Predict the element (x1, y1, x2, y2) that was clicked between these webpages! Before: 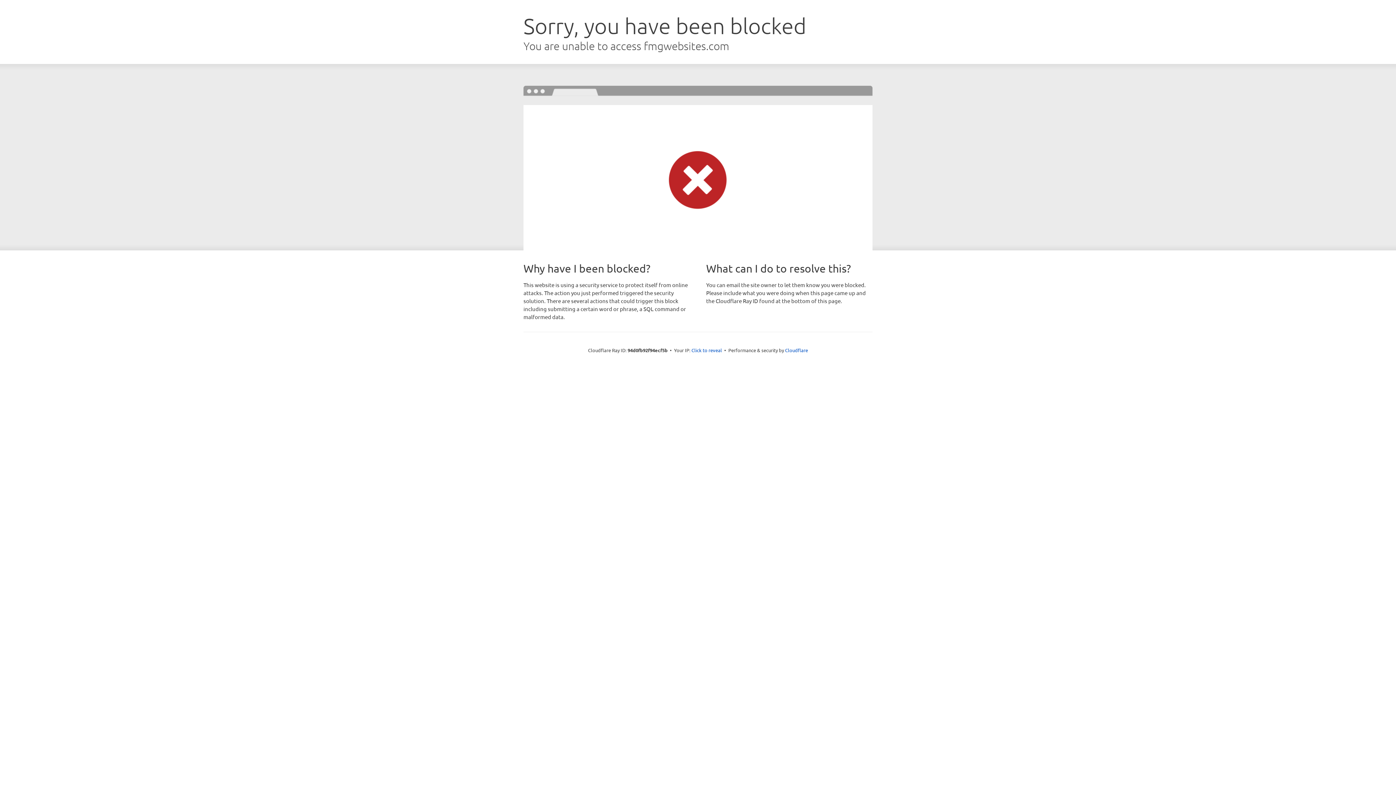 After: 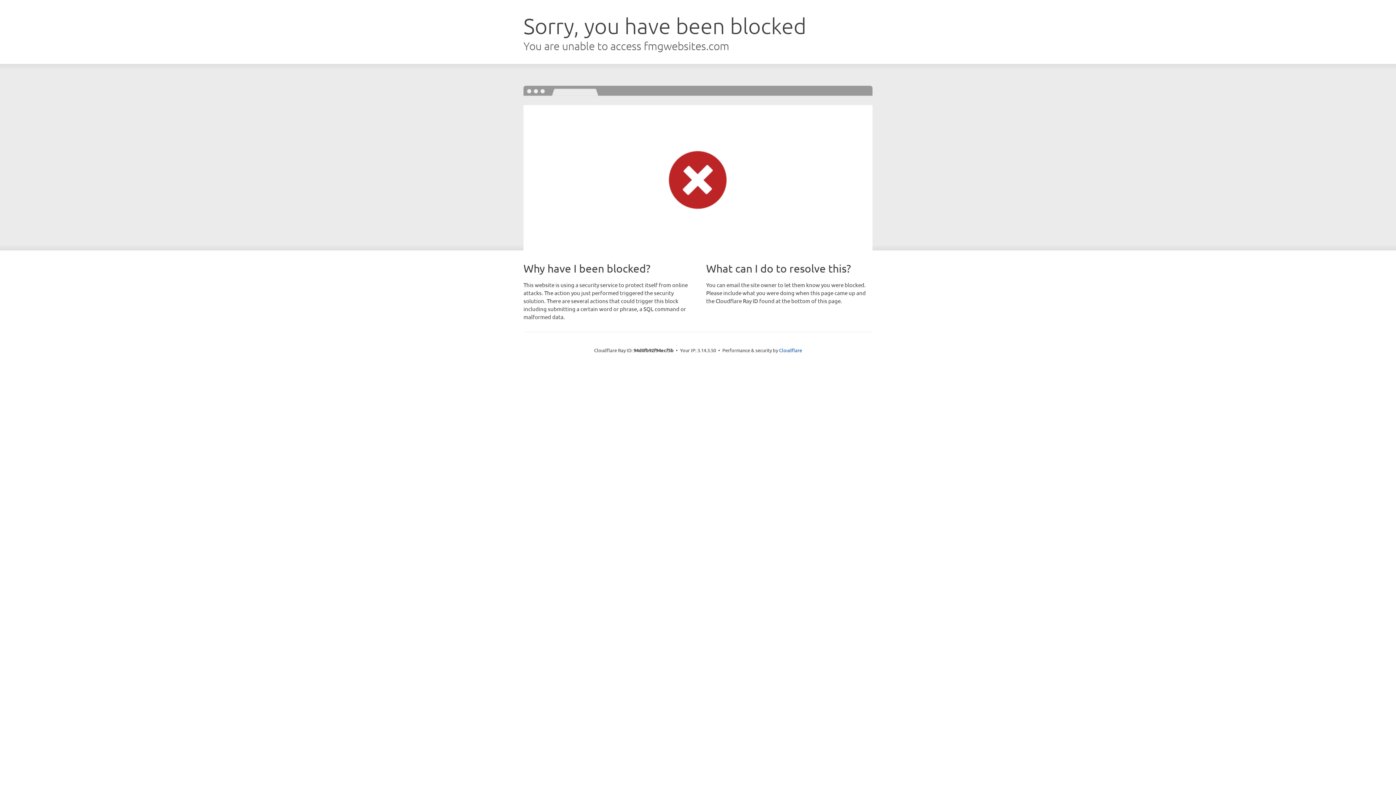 Action: label: Click to reveal bbox: (691, 346, 722, 353)